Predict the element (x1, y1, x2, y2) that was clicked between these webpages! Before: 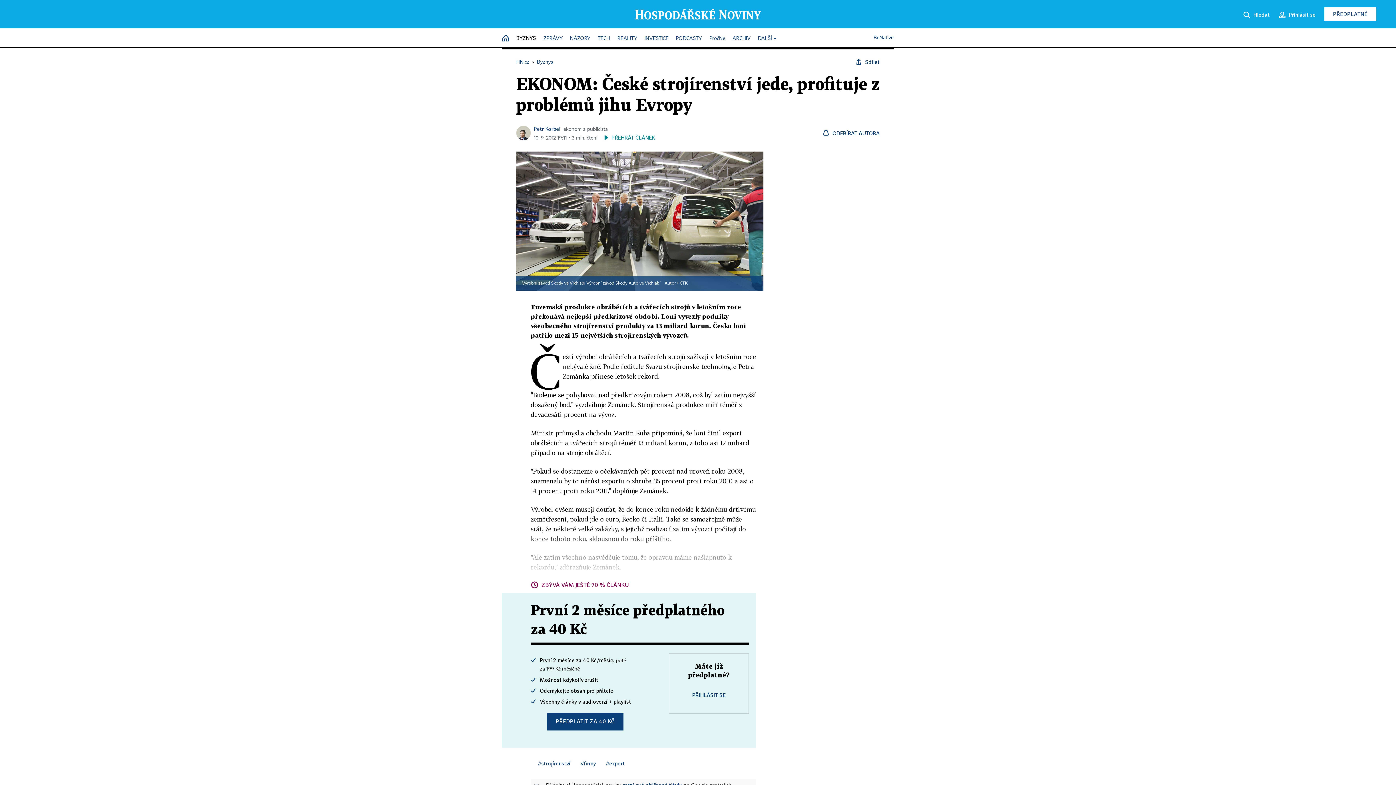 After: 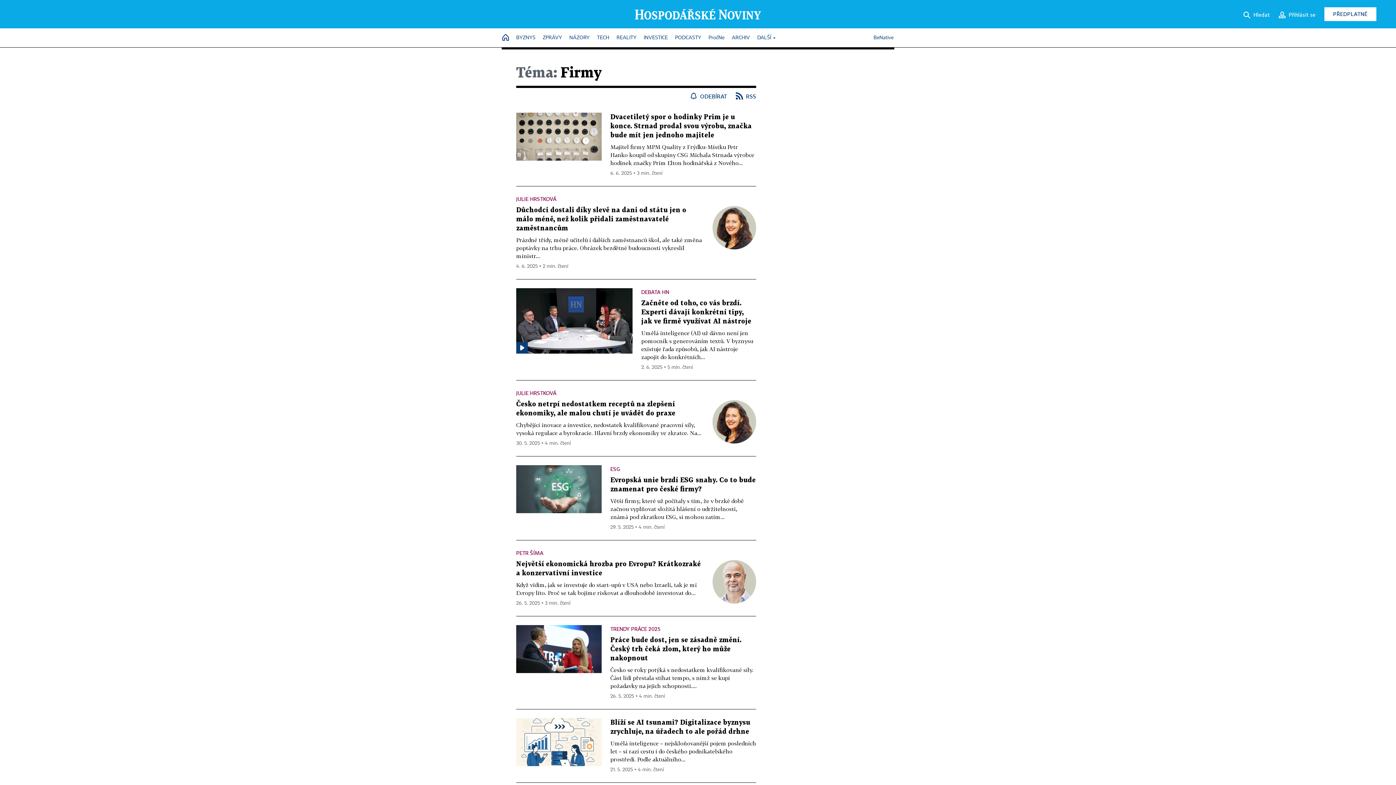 Action: bbox: (580, 760, 596, 766) label: #firmy